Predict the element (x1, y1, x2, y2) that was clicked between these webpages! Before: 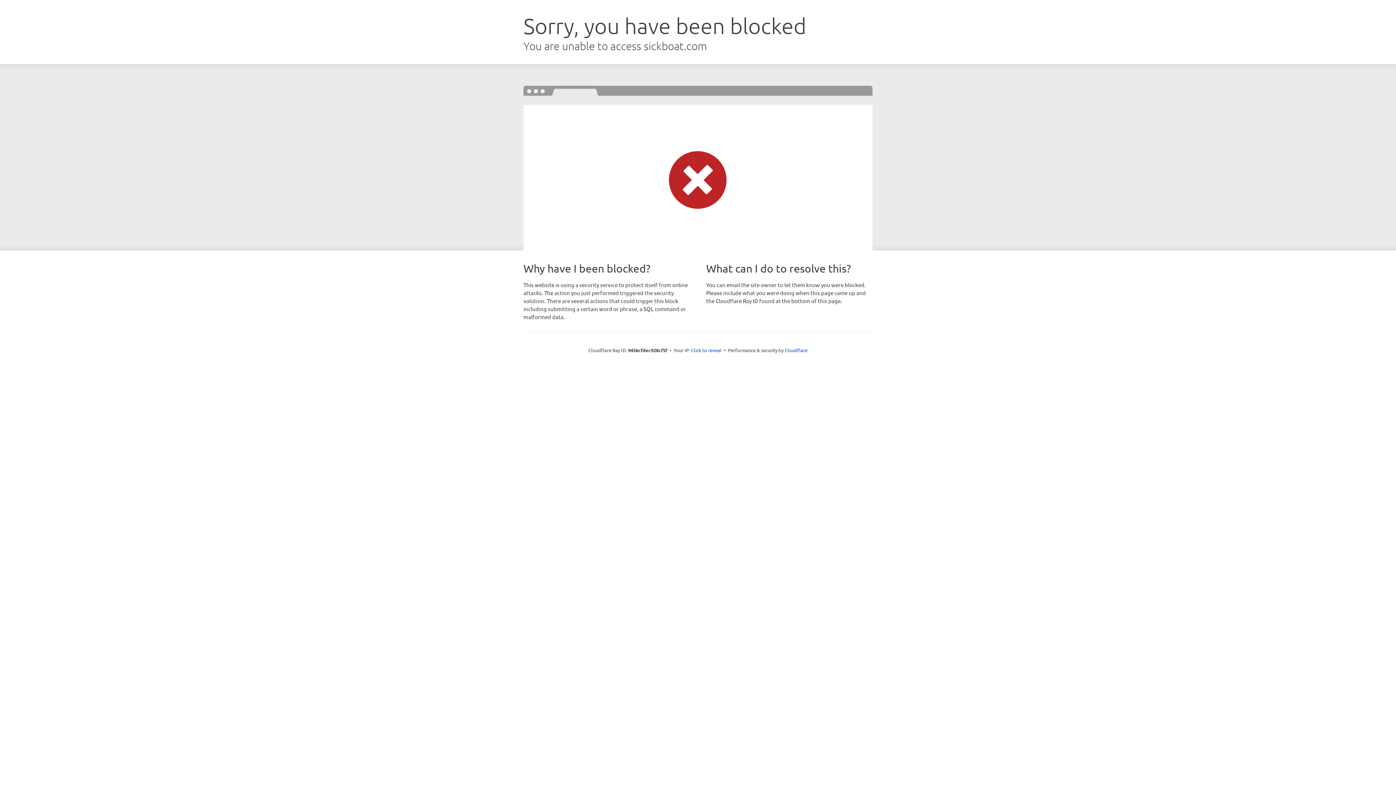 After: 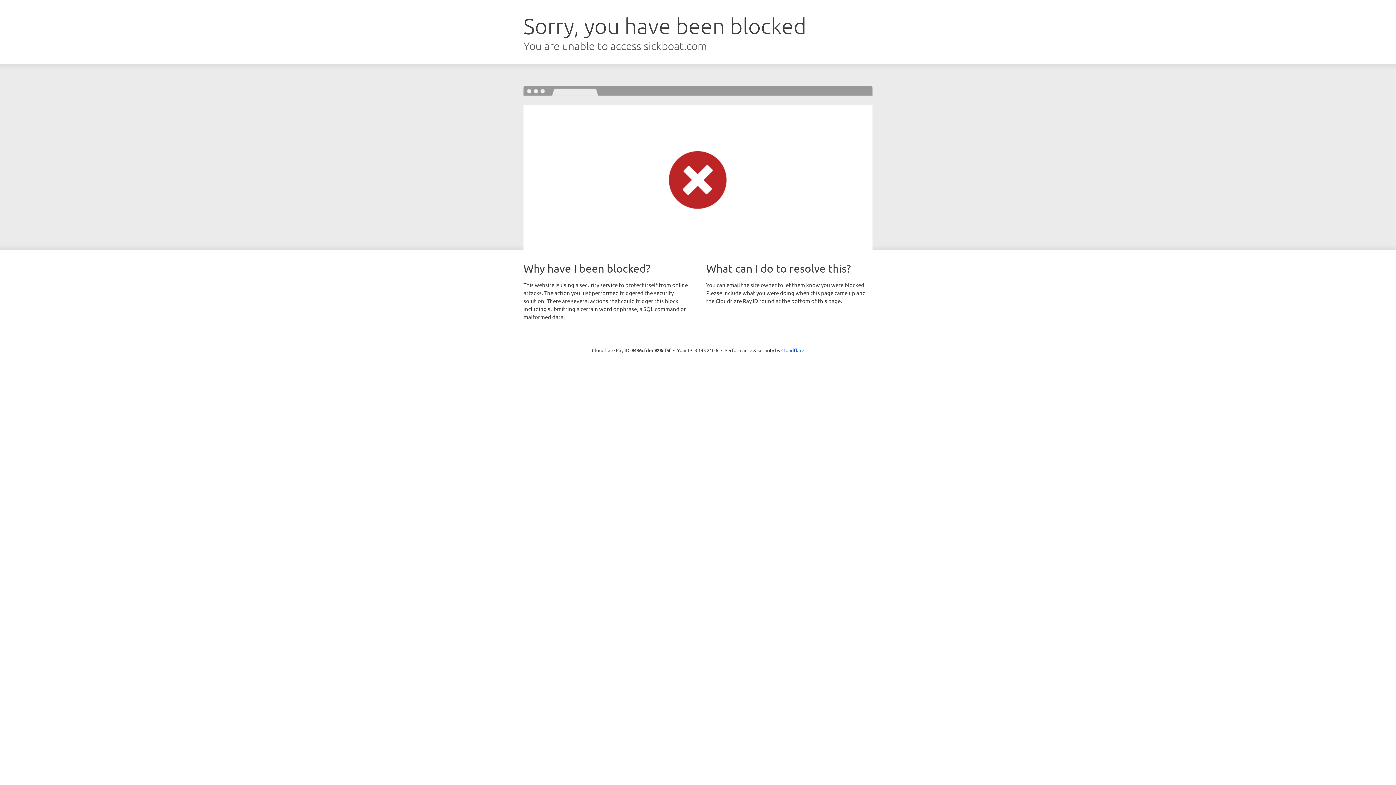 Action: bbox: (691, 346, 721, 353) label: Click to reveal